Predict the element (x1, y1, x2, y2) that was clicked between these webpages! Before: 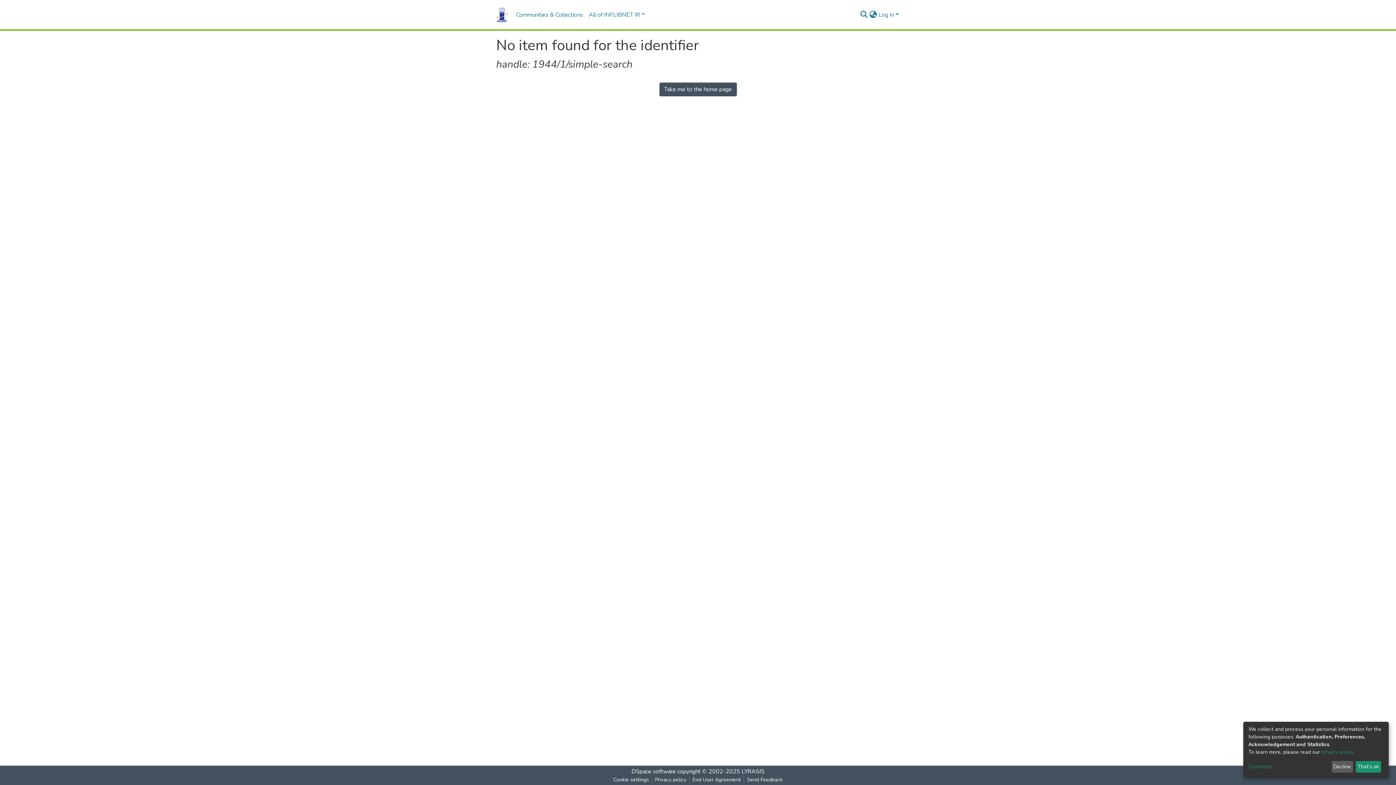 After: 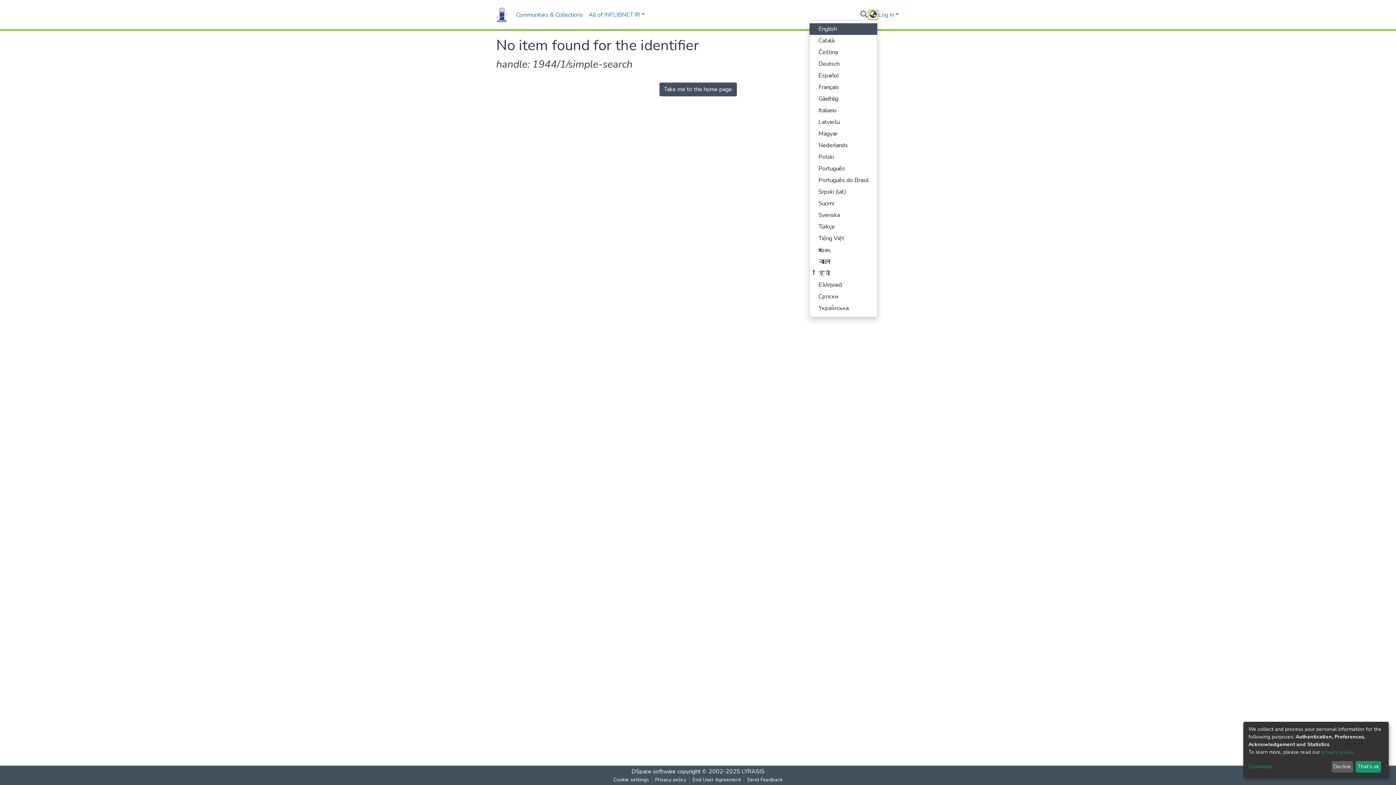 Action: bbox: (868, 10, 877, 19) label: Language switch